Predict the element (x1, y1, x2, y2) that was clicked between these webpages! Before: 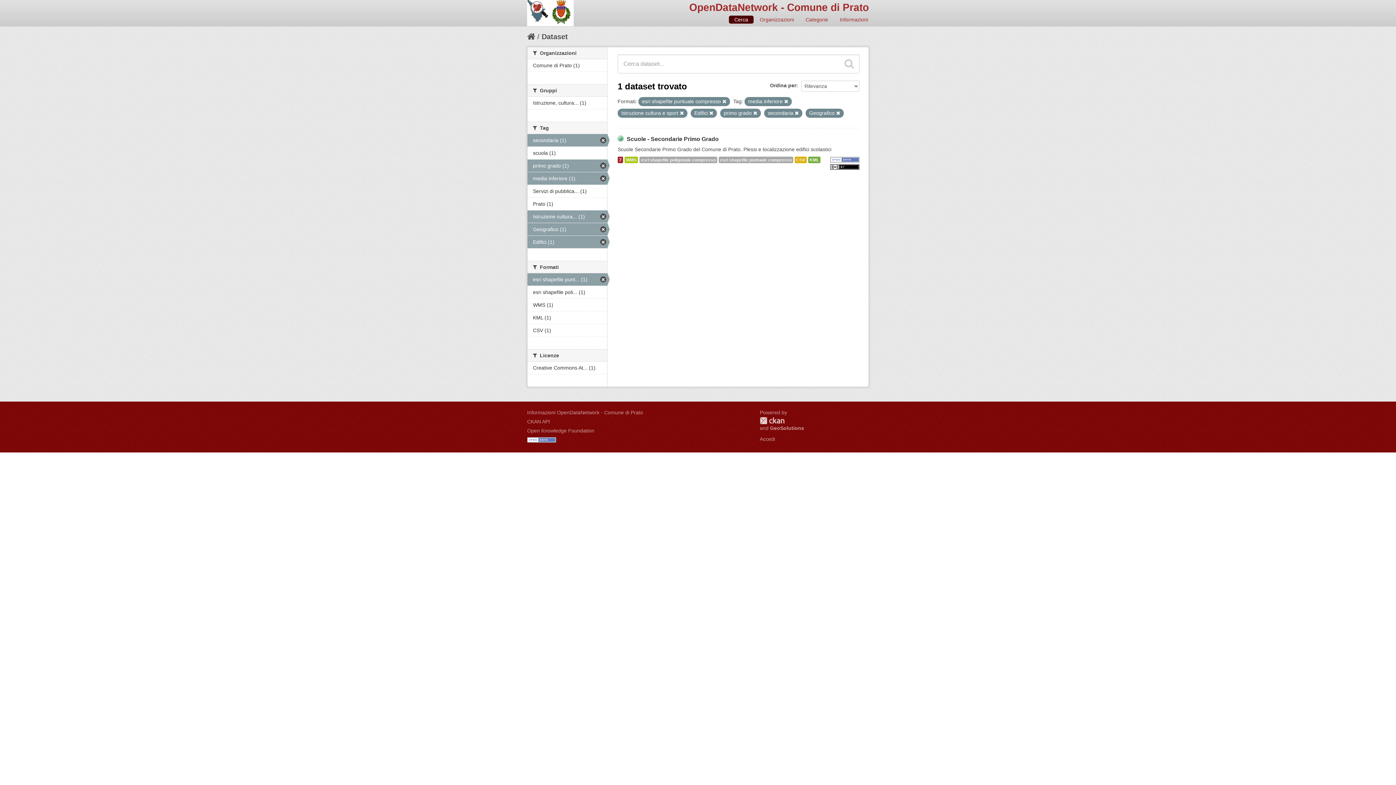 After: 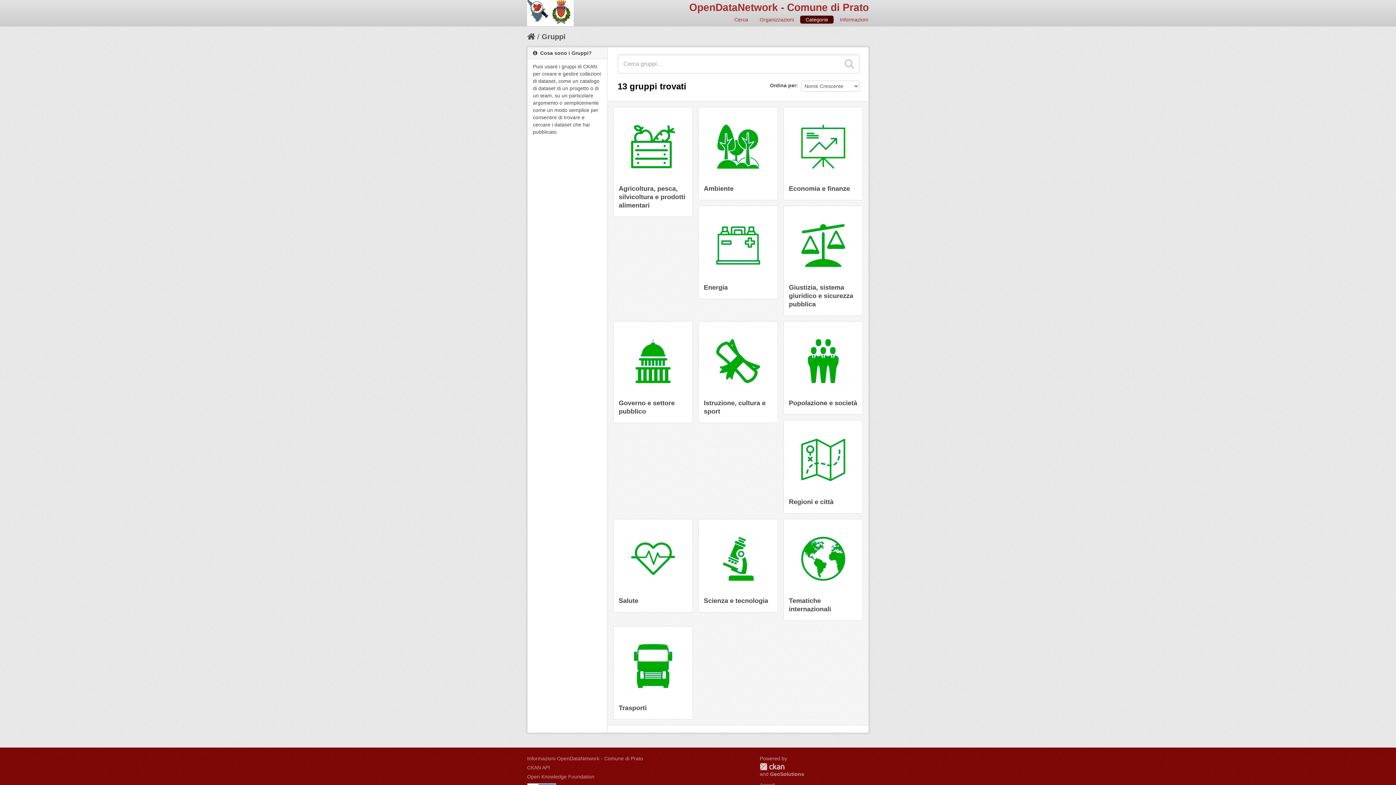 Action: label: Categorie bbox: (800, 15, 833, 23)